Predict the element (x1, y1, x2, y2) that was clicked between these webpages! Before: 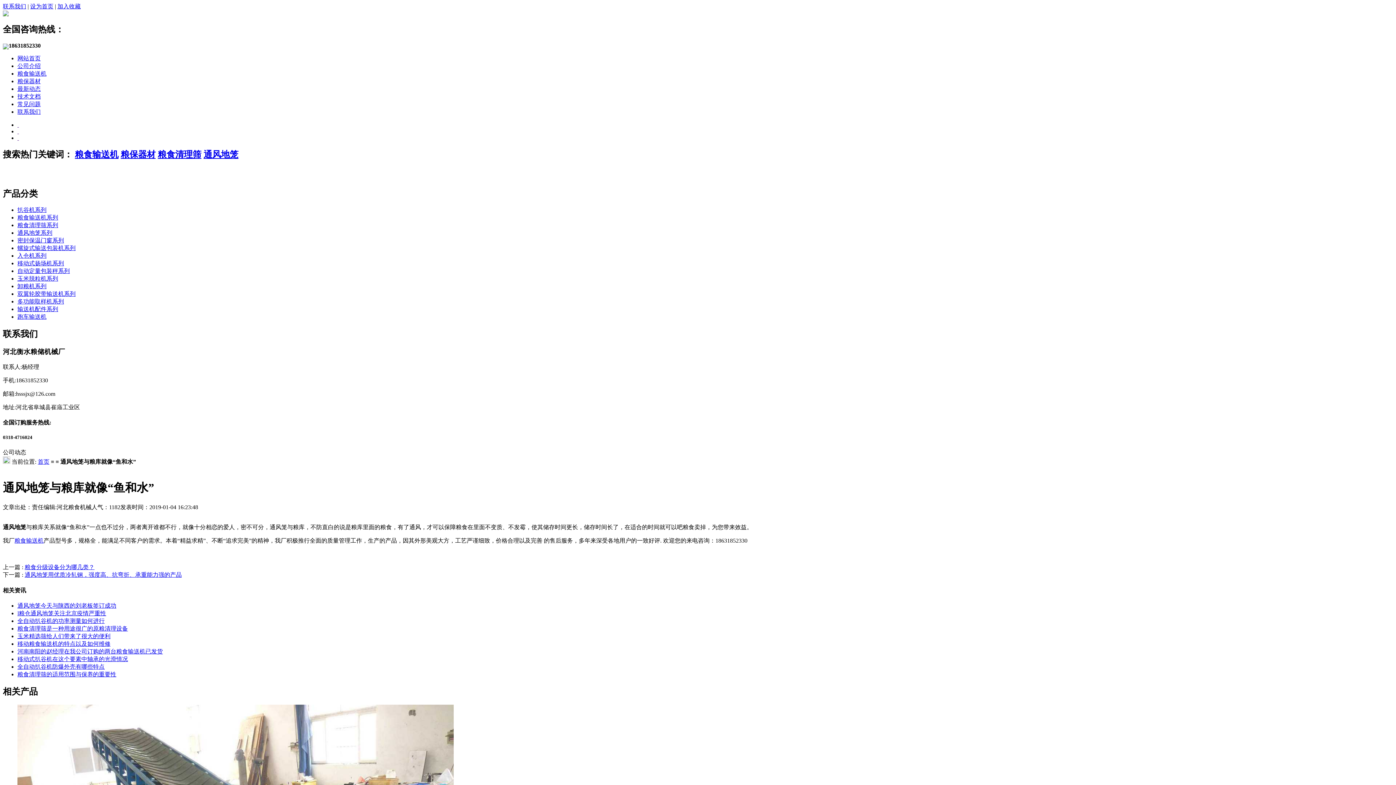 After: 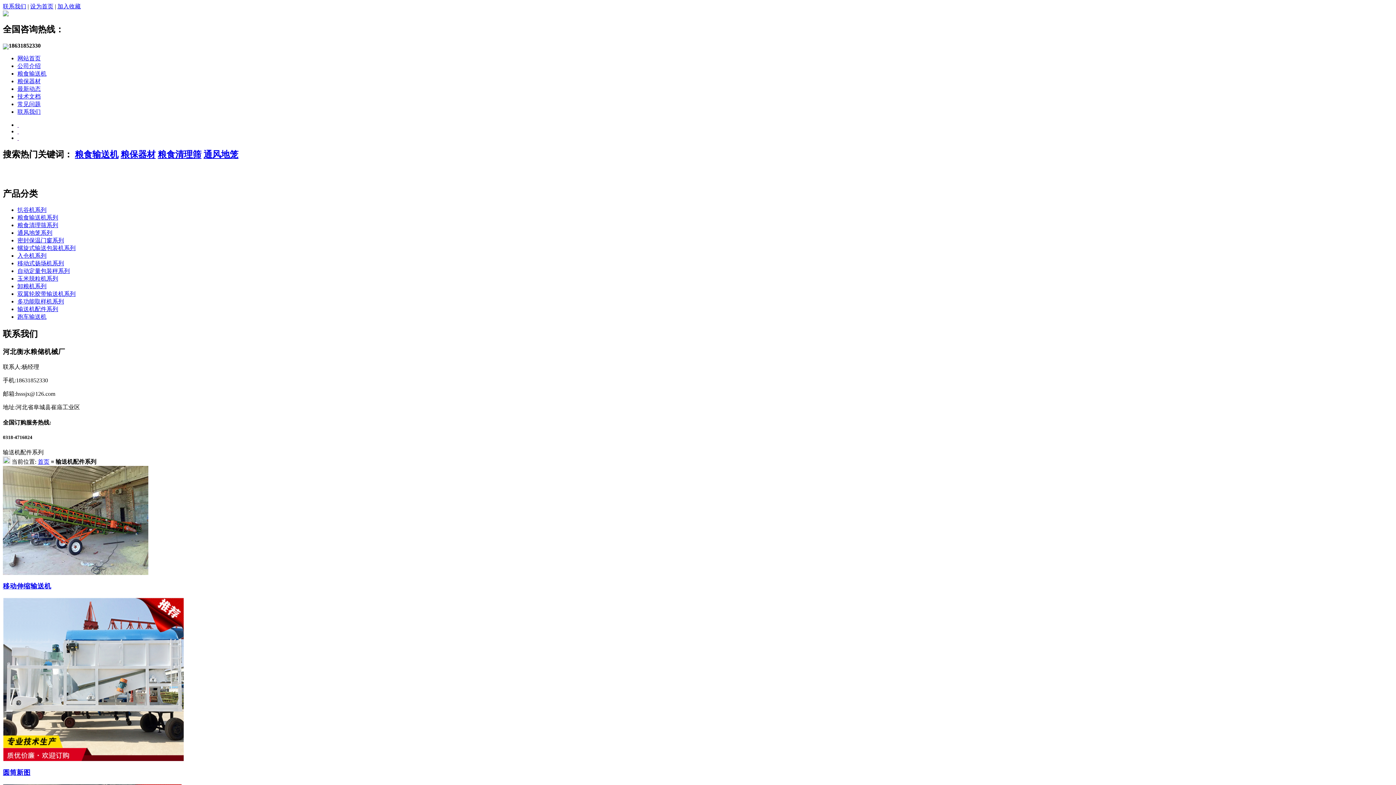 Action: label: 输送机配件系列 bbox: (17, 306, 58, 312)